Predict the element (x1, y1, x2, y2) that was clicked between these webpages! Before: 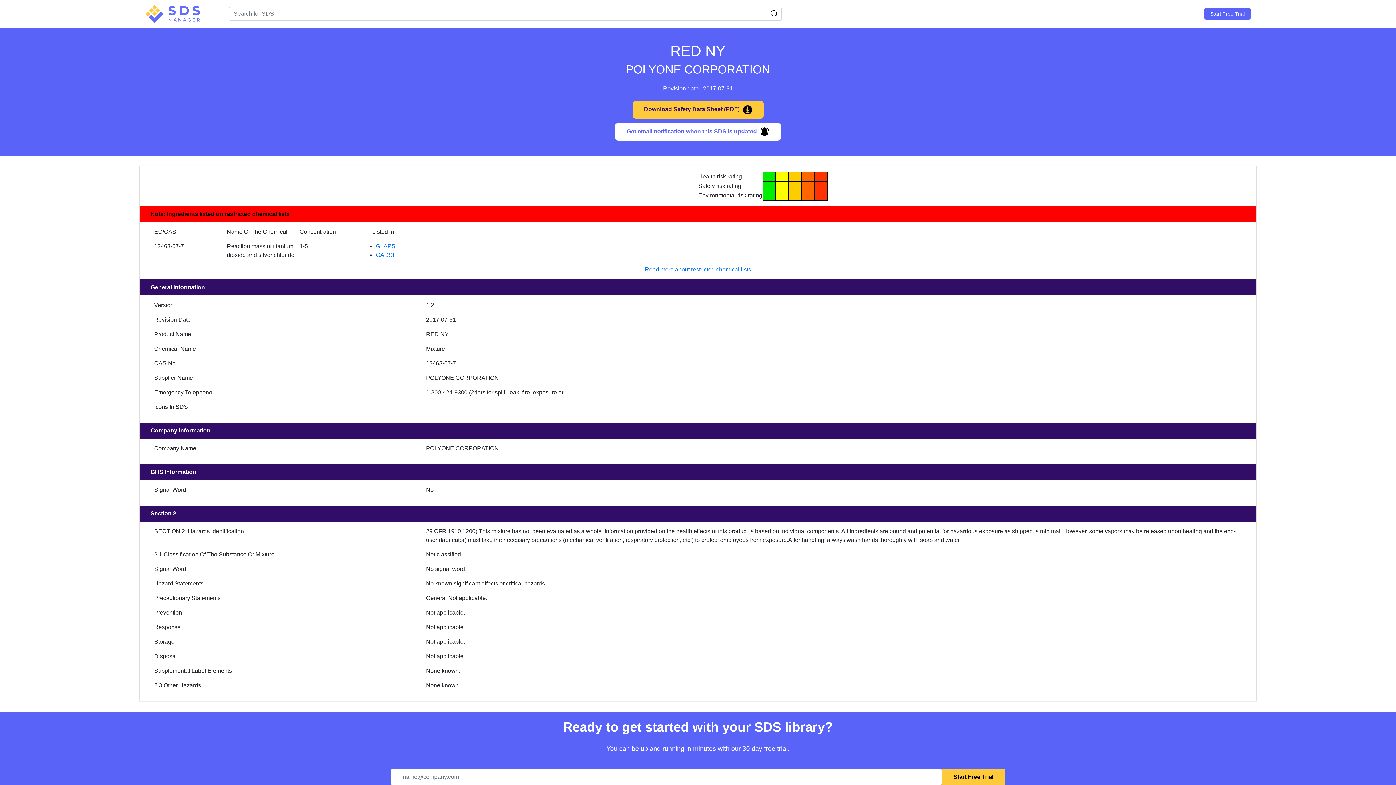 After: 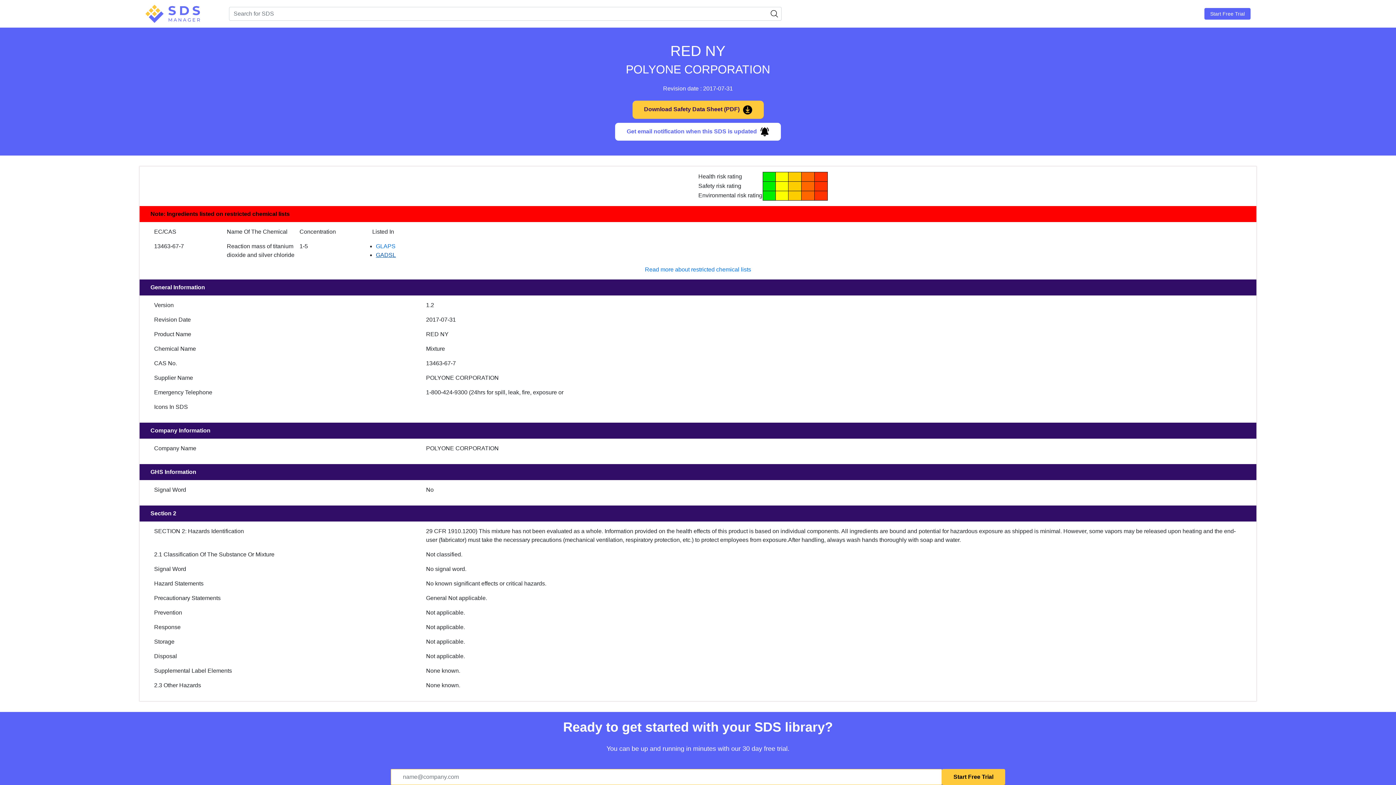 Action: bbox: (376, 251, 1242, 259) label: GADSL